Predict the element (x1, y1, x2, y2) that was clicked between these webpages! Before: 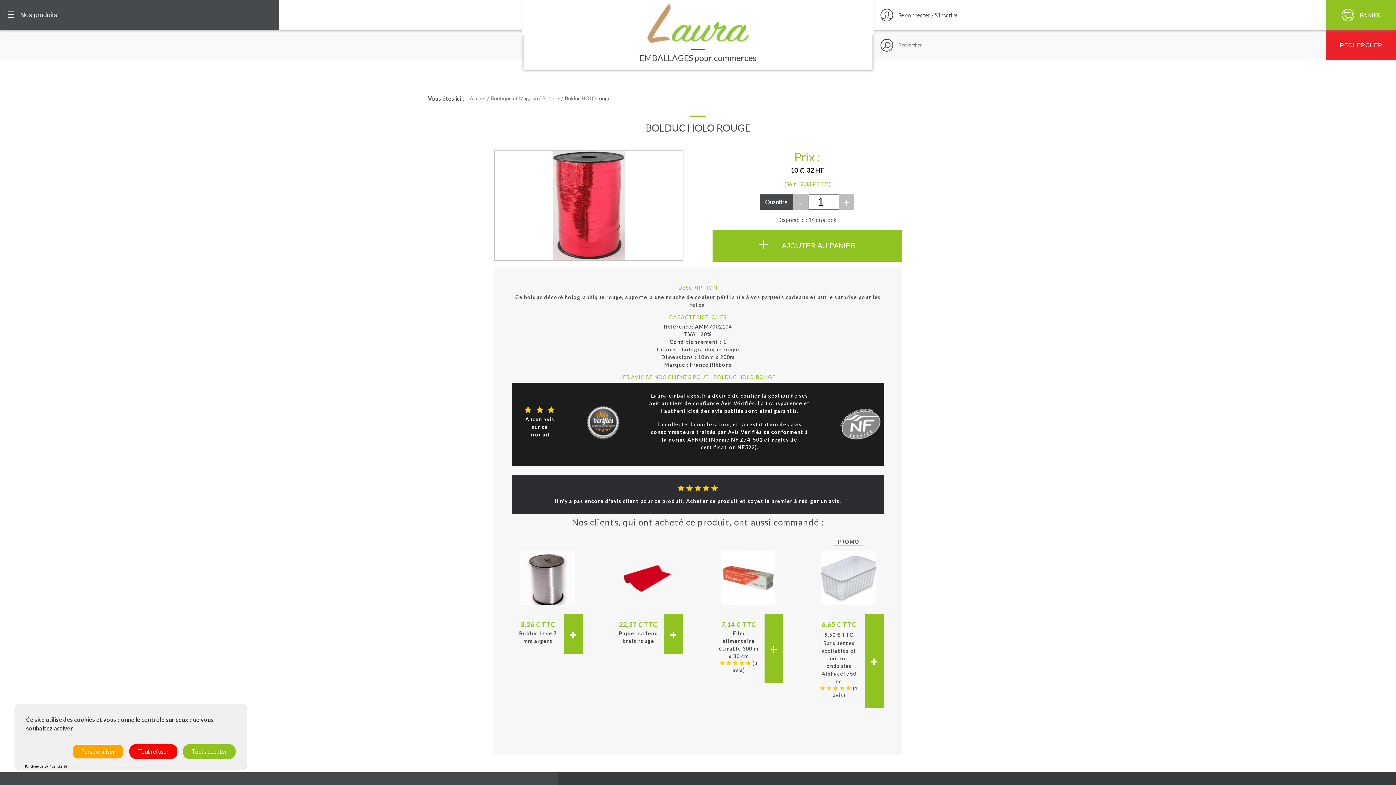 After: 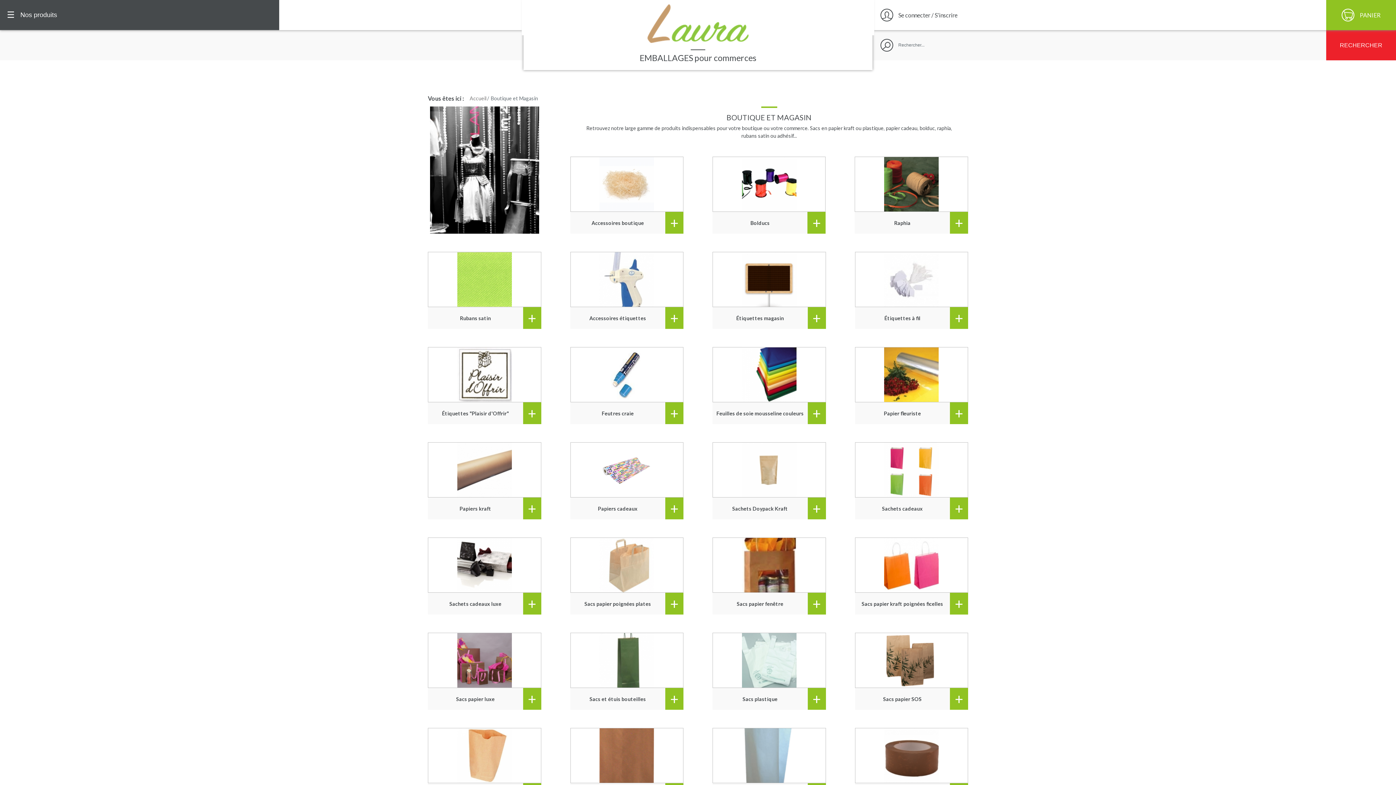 Action: label: Boutique et Magasin bbox: (490, 95, 538, 101)